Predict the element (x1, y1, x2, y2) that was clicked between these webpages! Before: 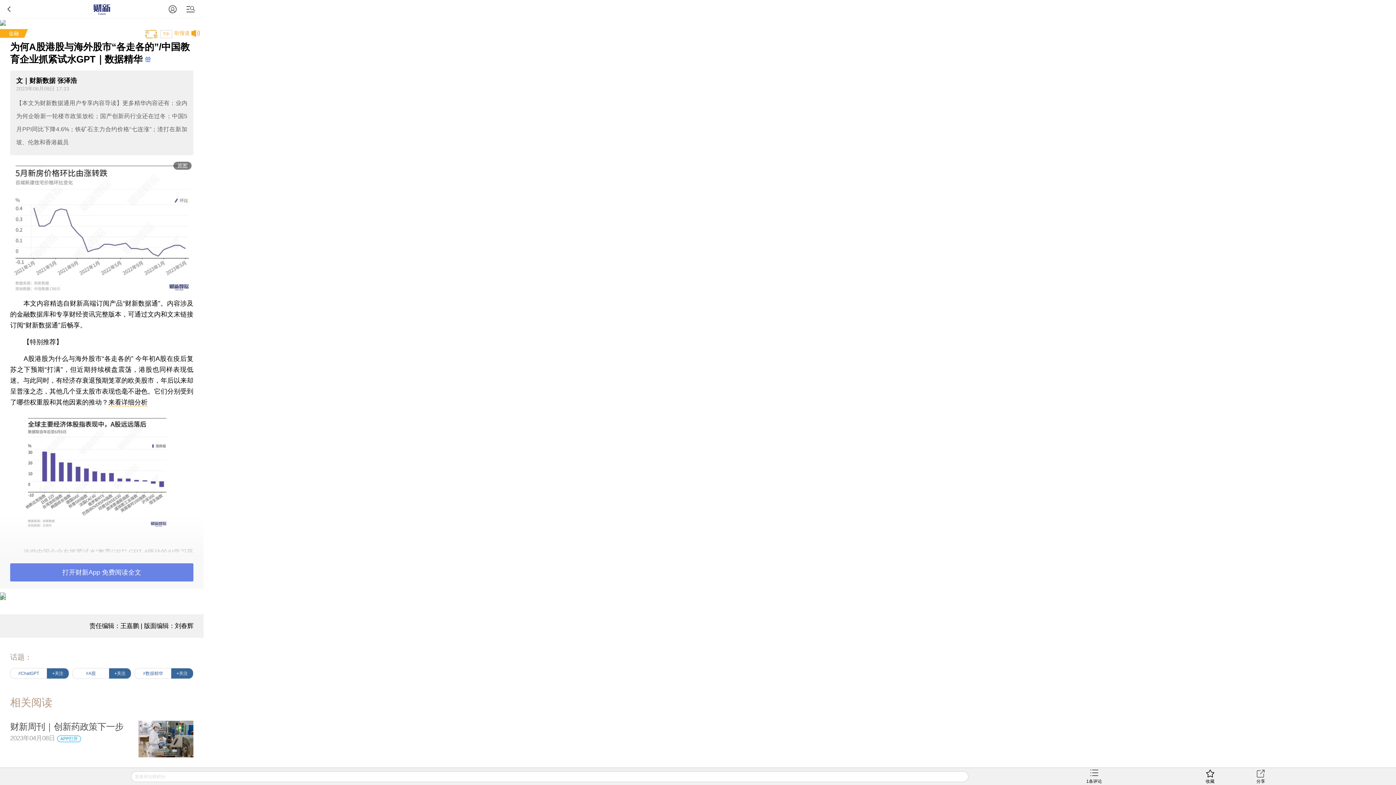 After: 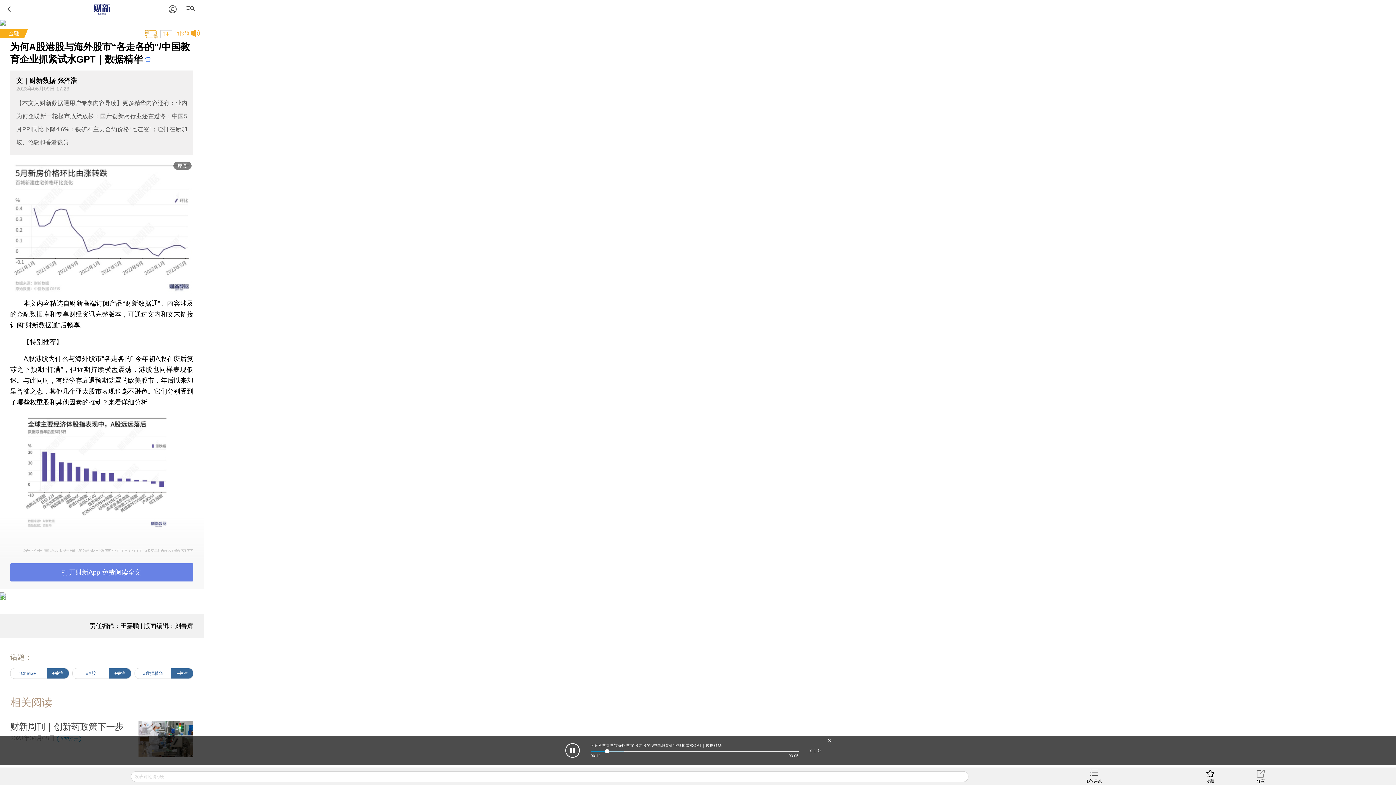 Action: bbox: (174, 30, 200, 36) label: 听报道